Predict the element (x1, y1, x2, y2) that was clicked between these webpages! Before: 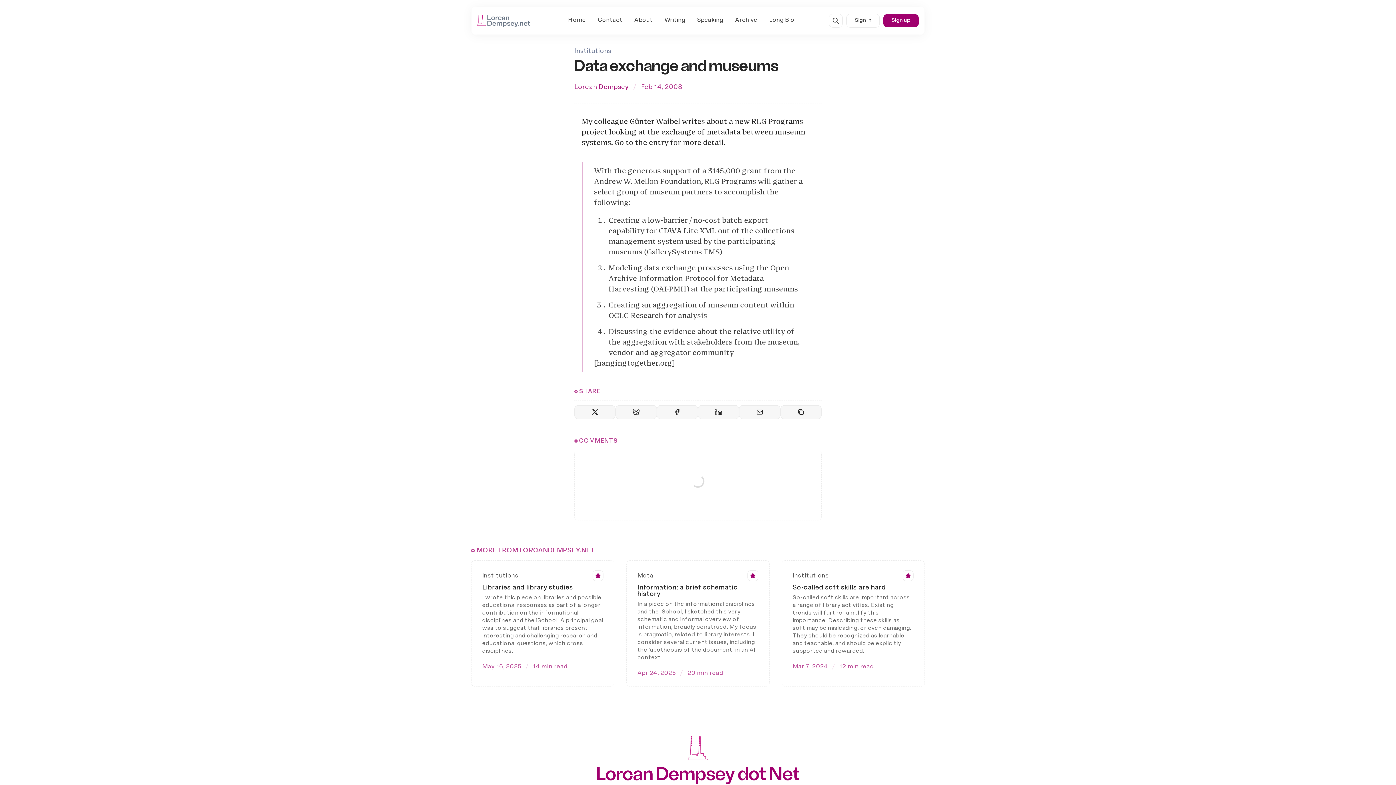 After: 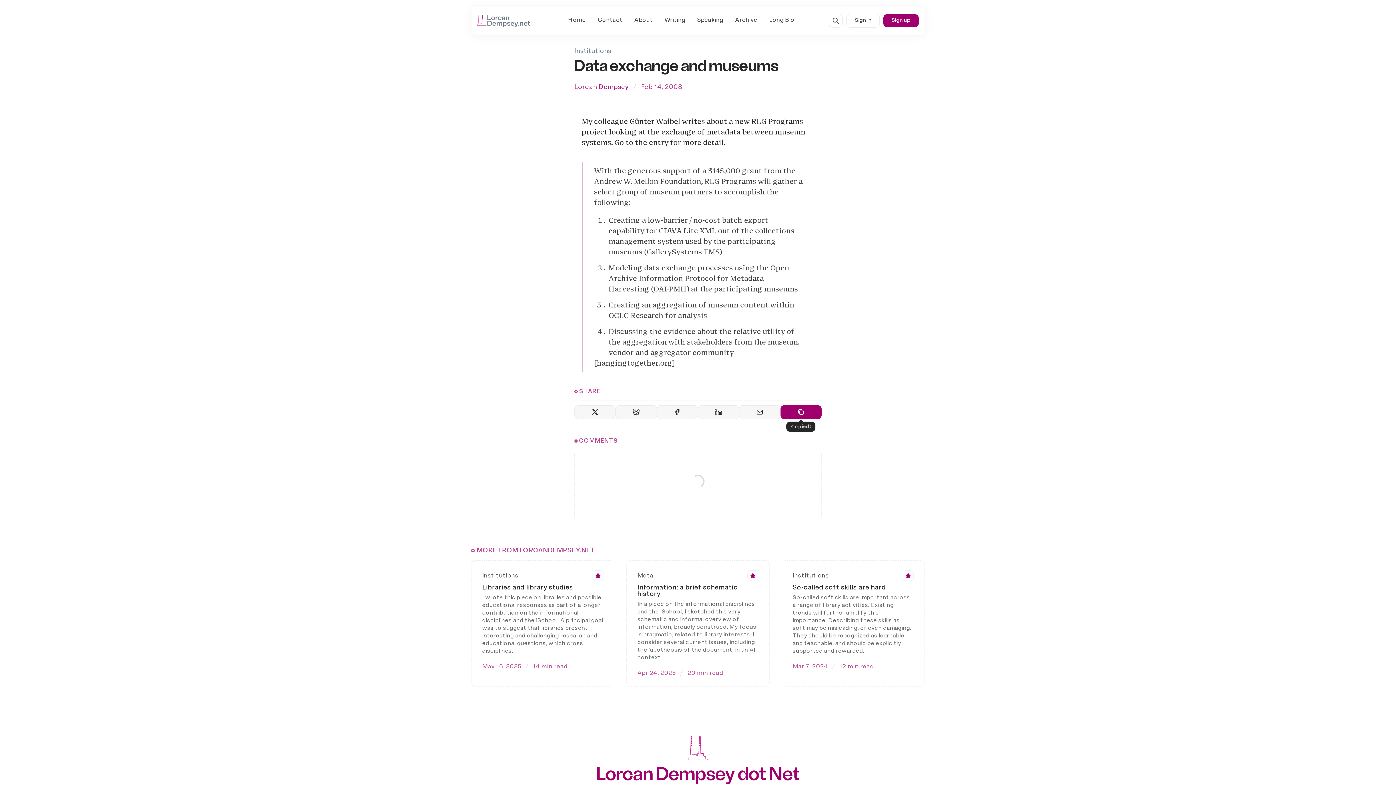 Action: label: Copy to clipboard bbox: (780, 405, 821, 419)